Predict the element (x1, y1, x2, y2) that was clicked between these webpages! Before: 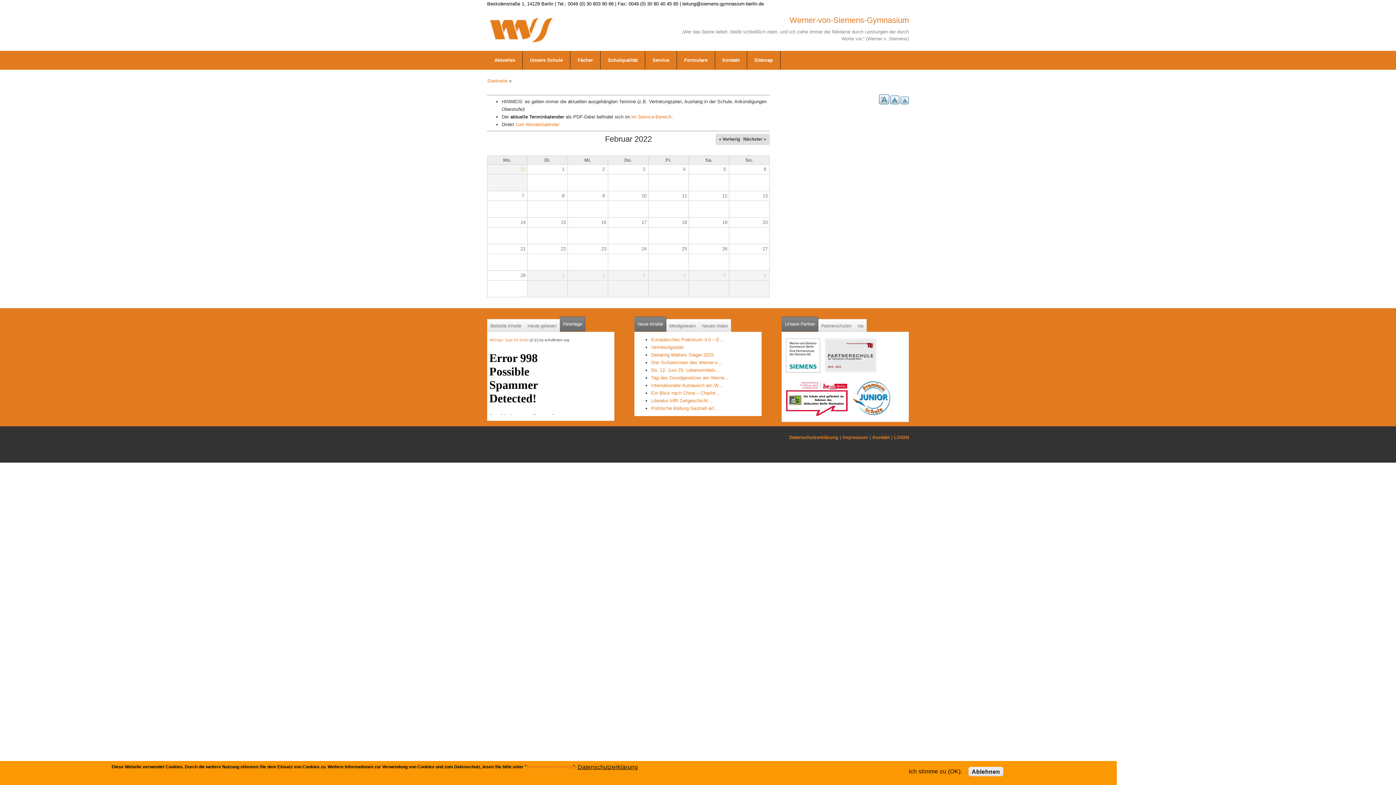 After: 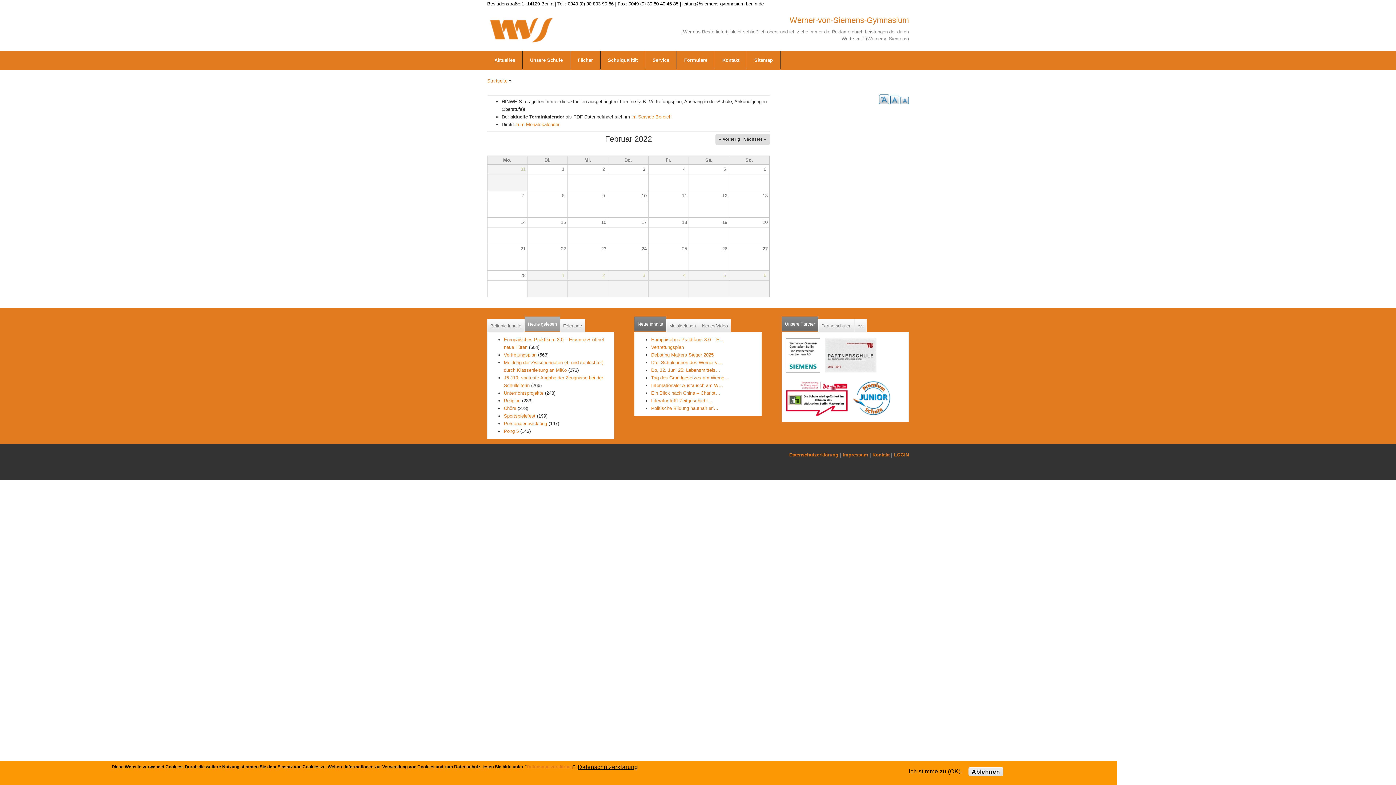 Action: bbox: (524, 319, 560, 332) label: Heute gelesen